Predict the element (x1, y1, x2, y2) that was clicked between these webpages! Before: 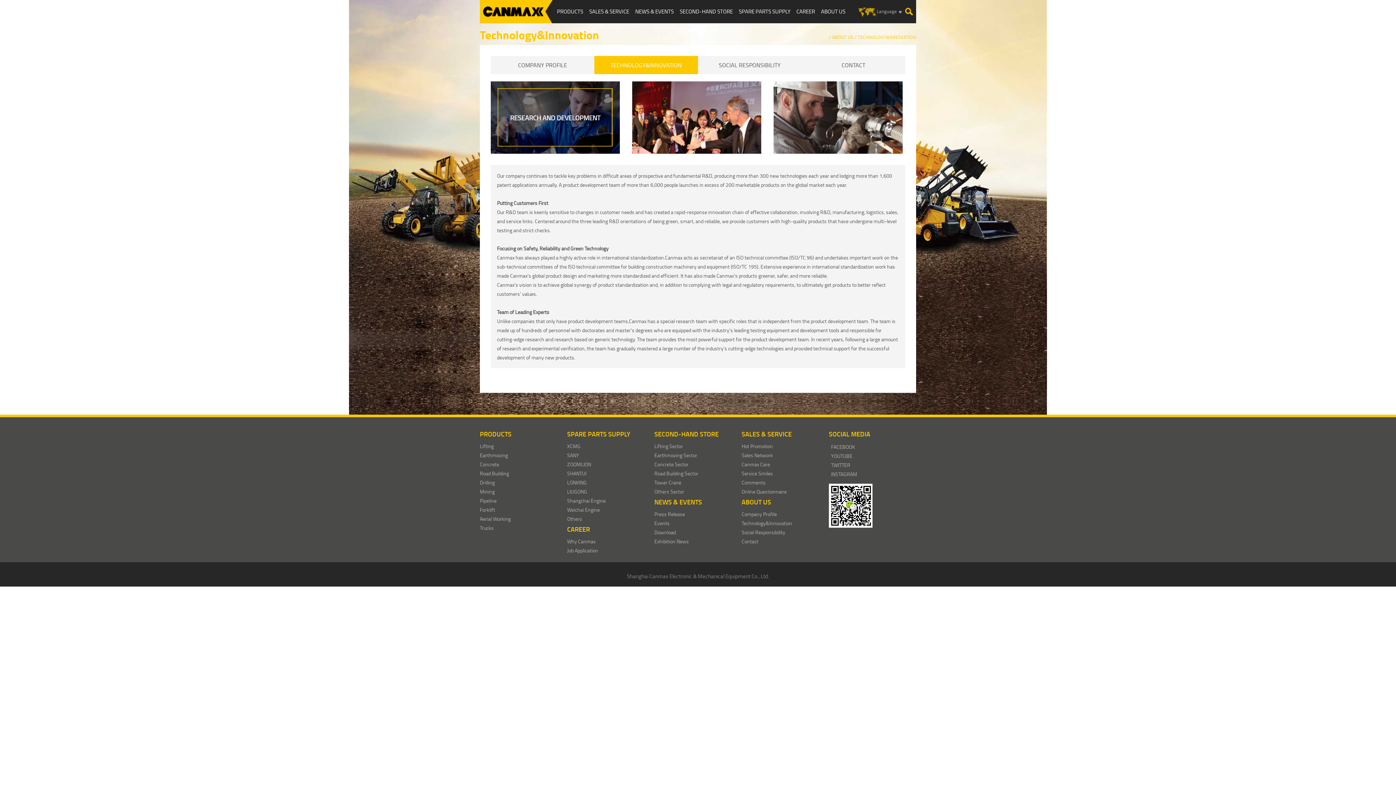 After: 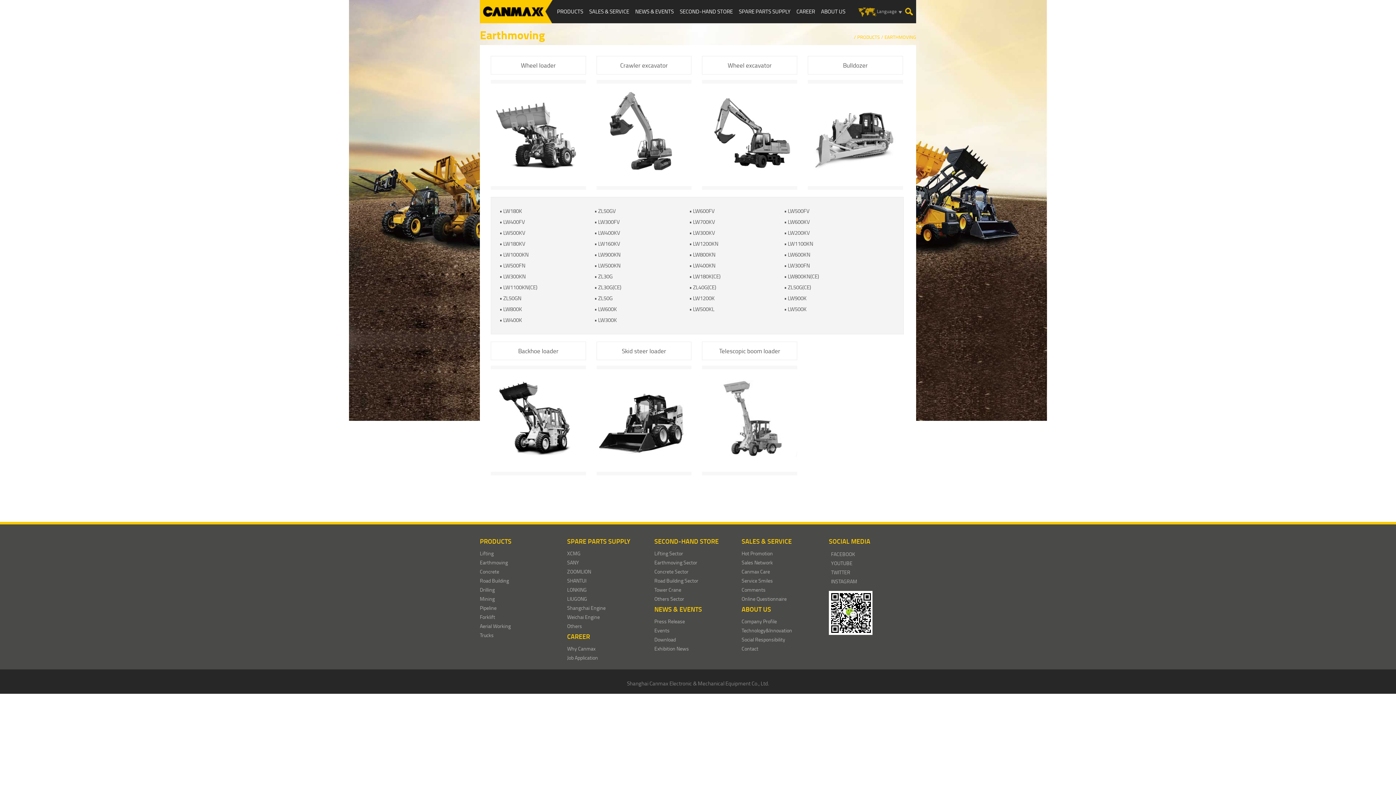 Action: bbox: (480, 450, 567, 460) label: Earthmoving